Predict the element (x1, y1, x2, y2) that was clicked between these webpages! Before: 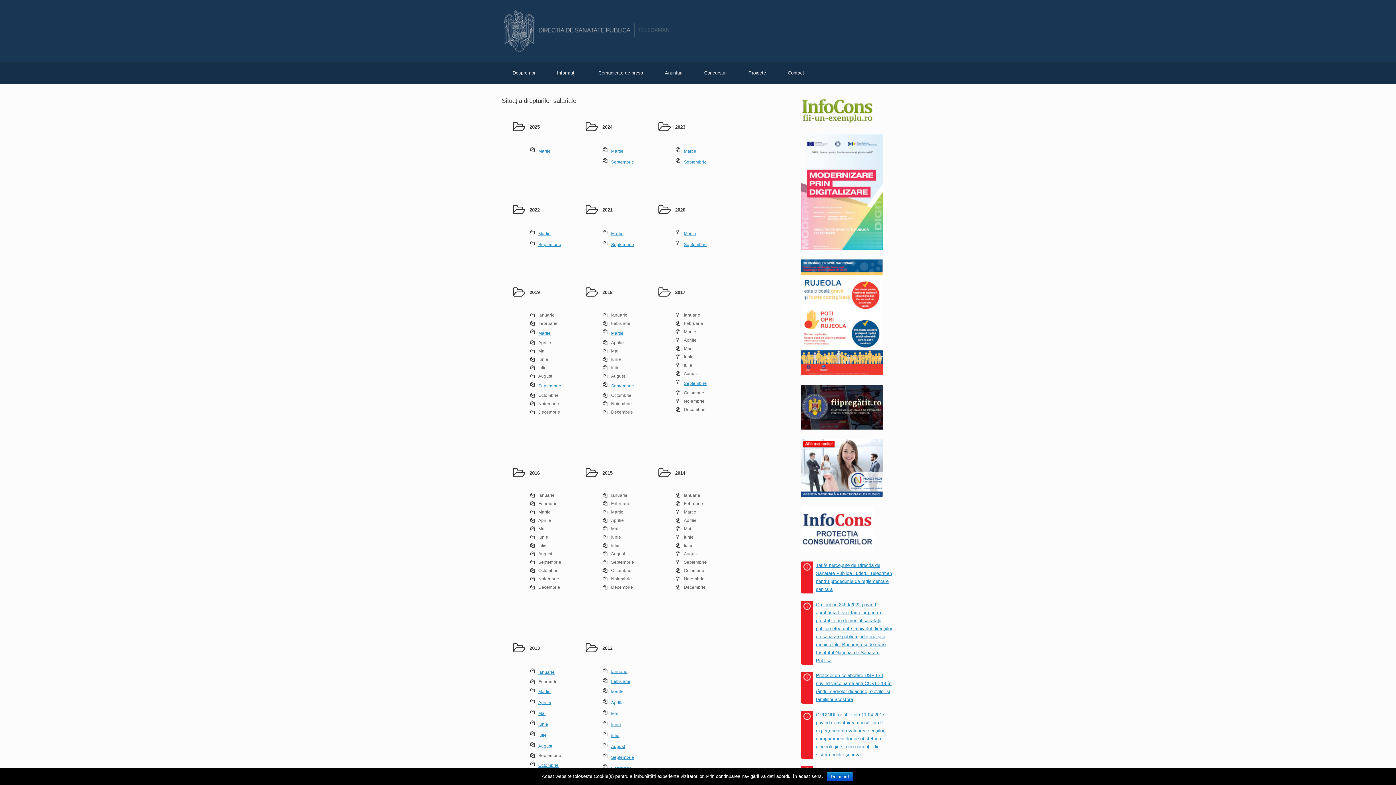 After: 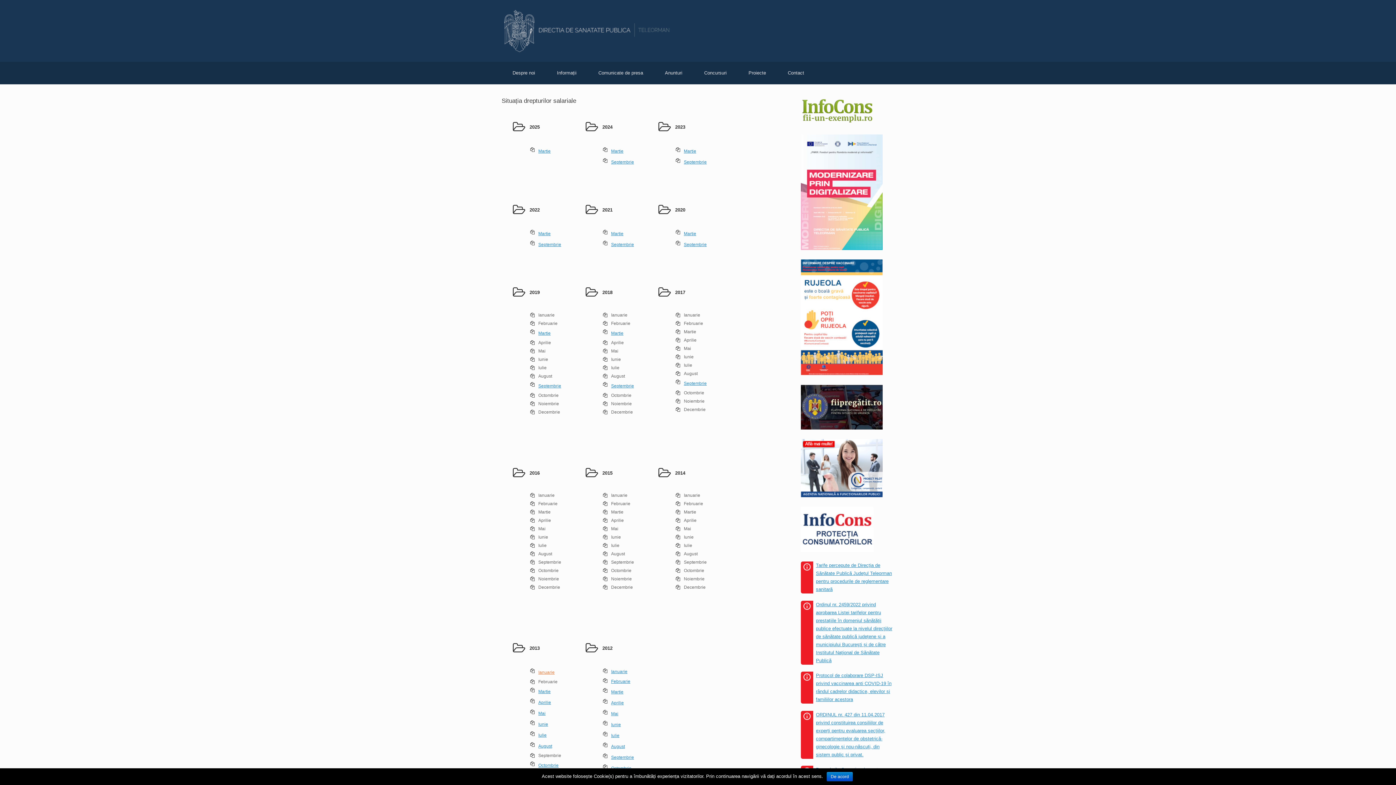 Action: label: Ianuarie bbox: (538, 670, 554, 675)